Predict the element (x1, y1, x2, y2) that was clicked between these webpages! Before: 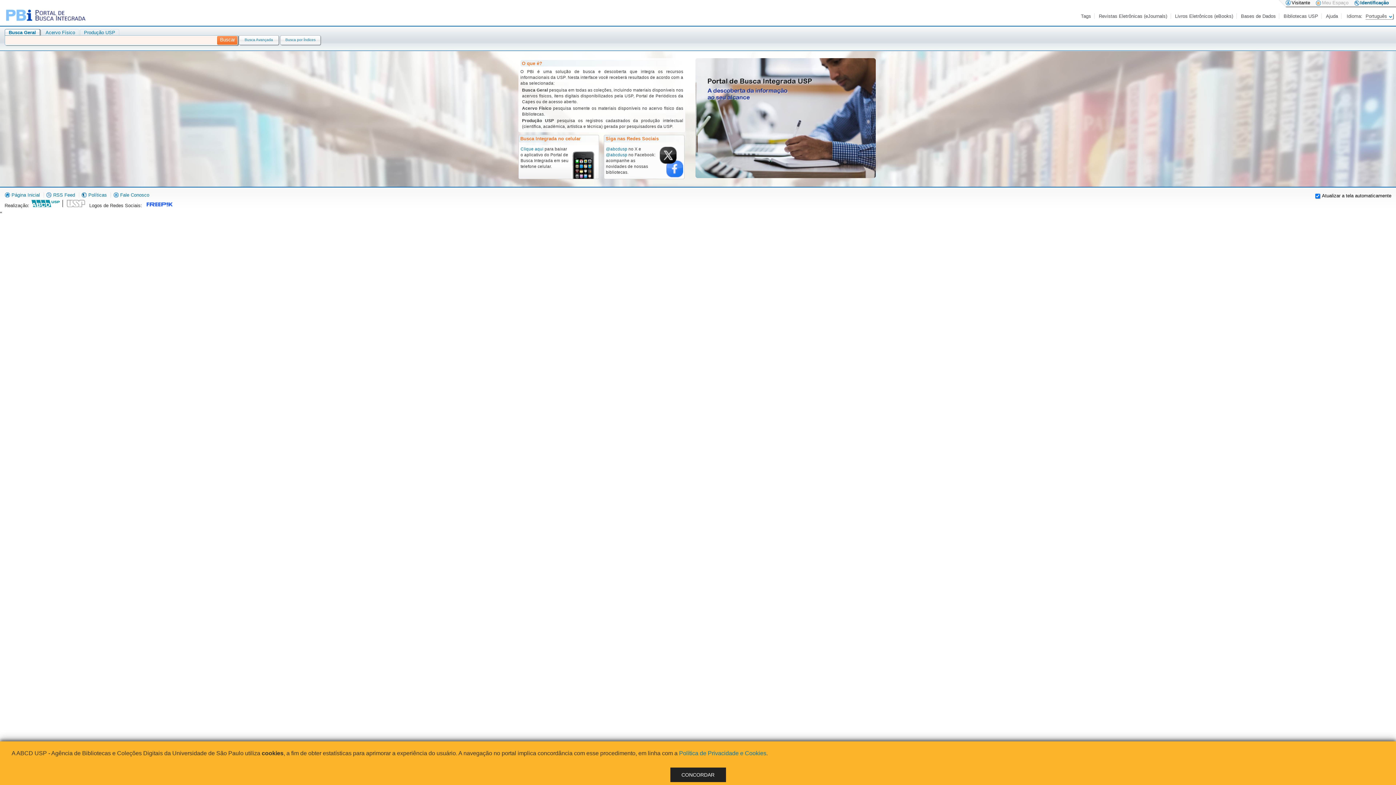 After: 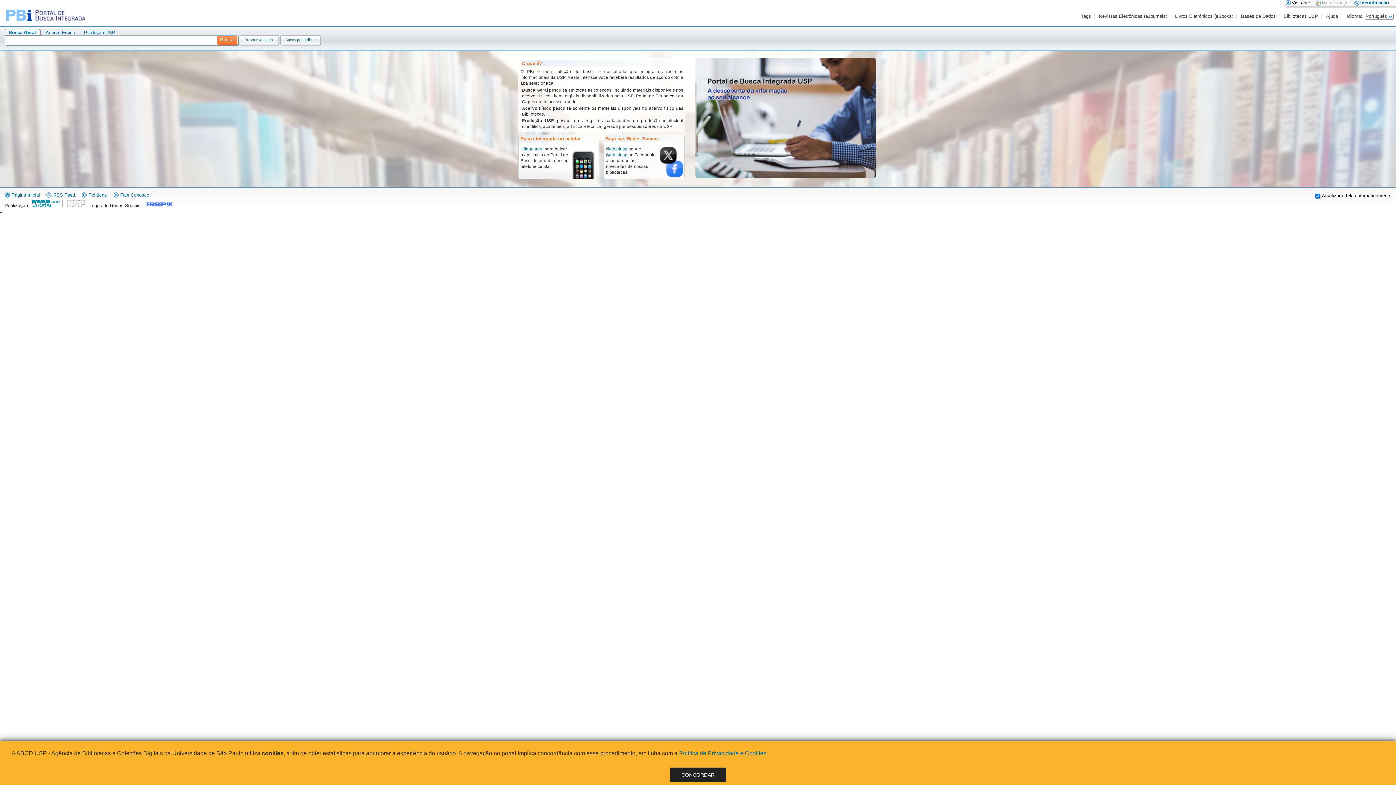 Action: bbox: (143, 202, 173, 208)